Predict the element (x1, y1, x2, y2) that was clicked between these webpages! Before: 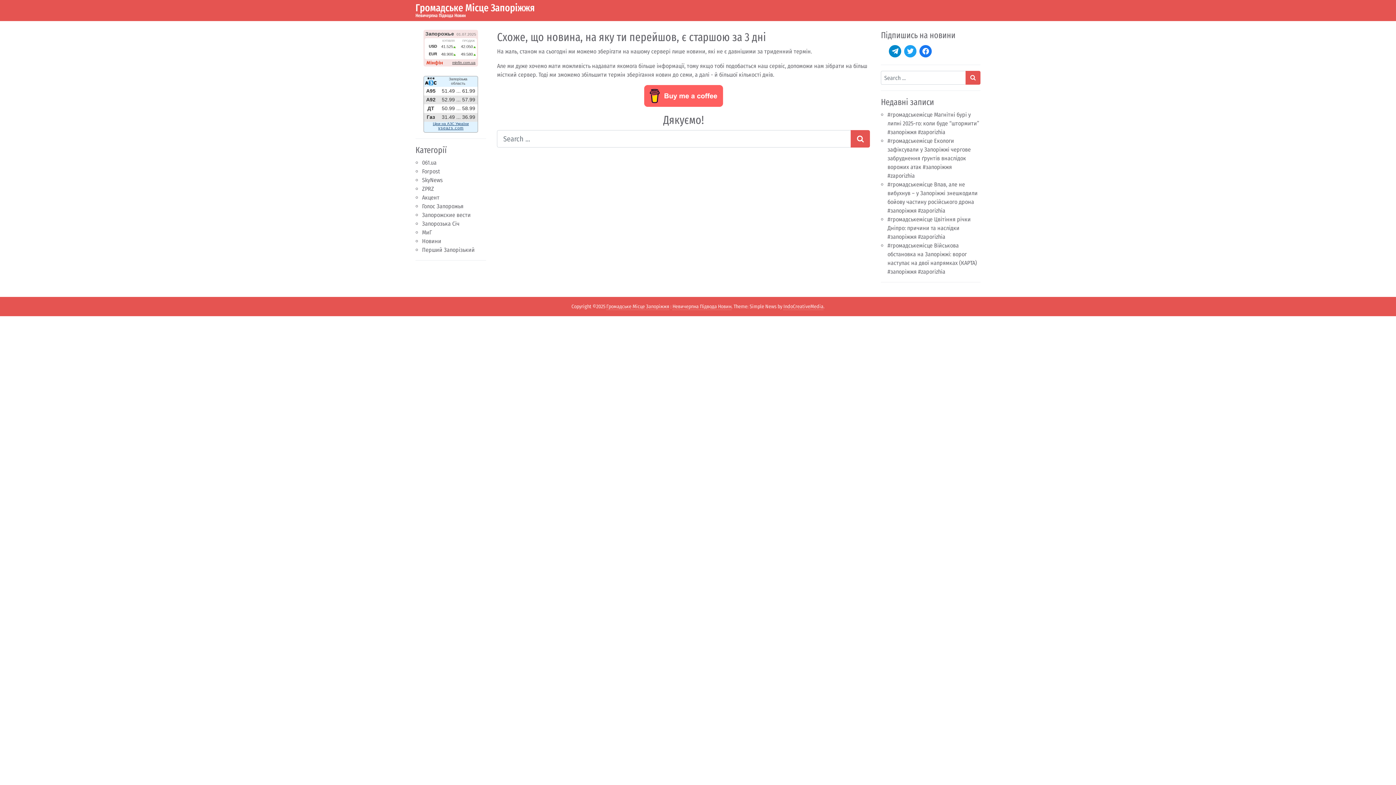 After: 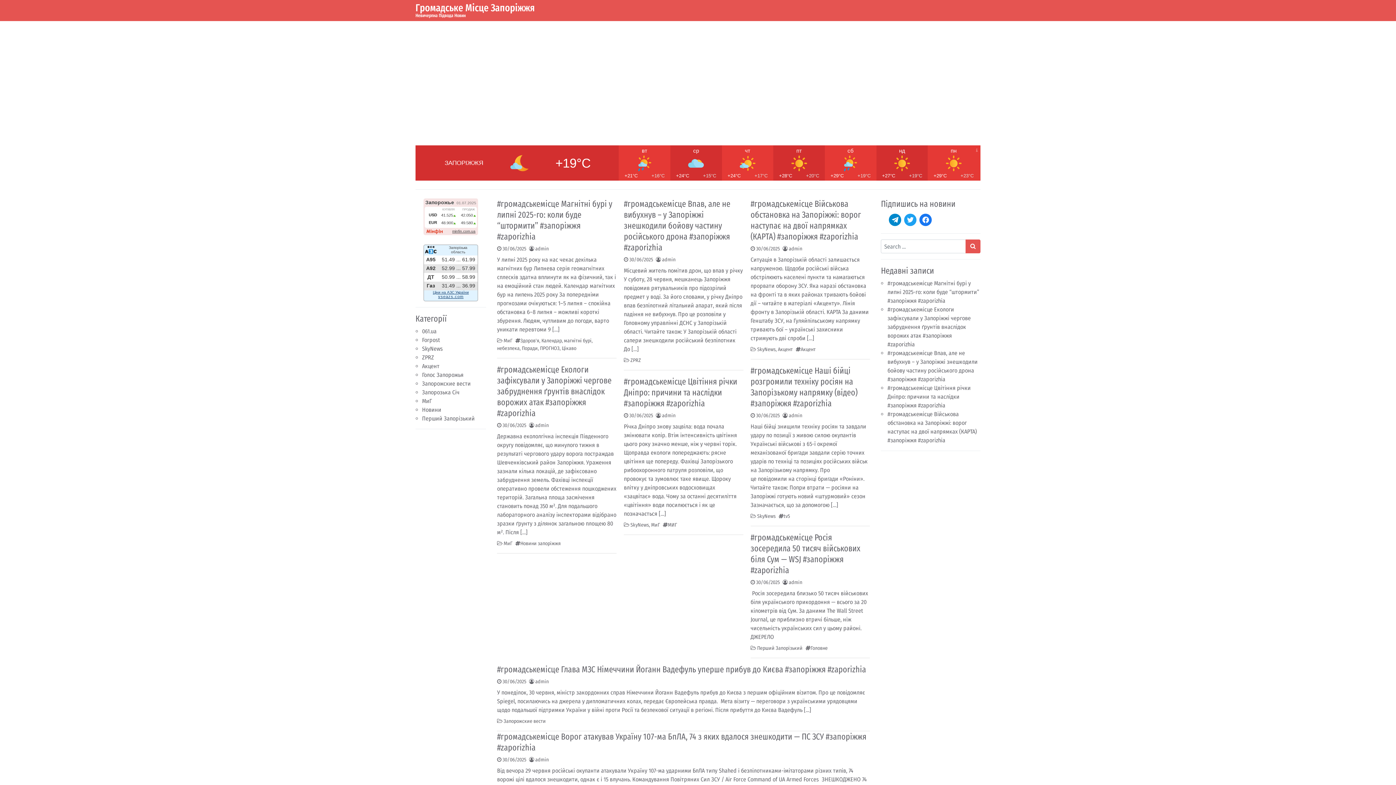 Action: label: Громадське Місце Запоріжжя bbox: (415, 1, 534, 13)